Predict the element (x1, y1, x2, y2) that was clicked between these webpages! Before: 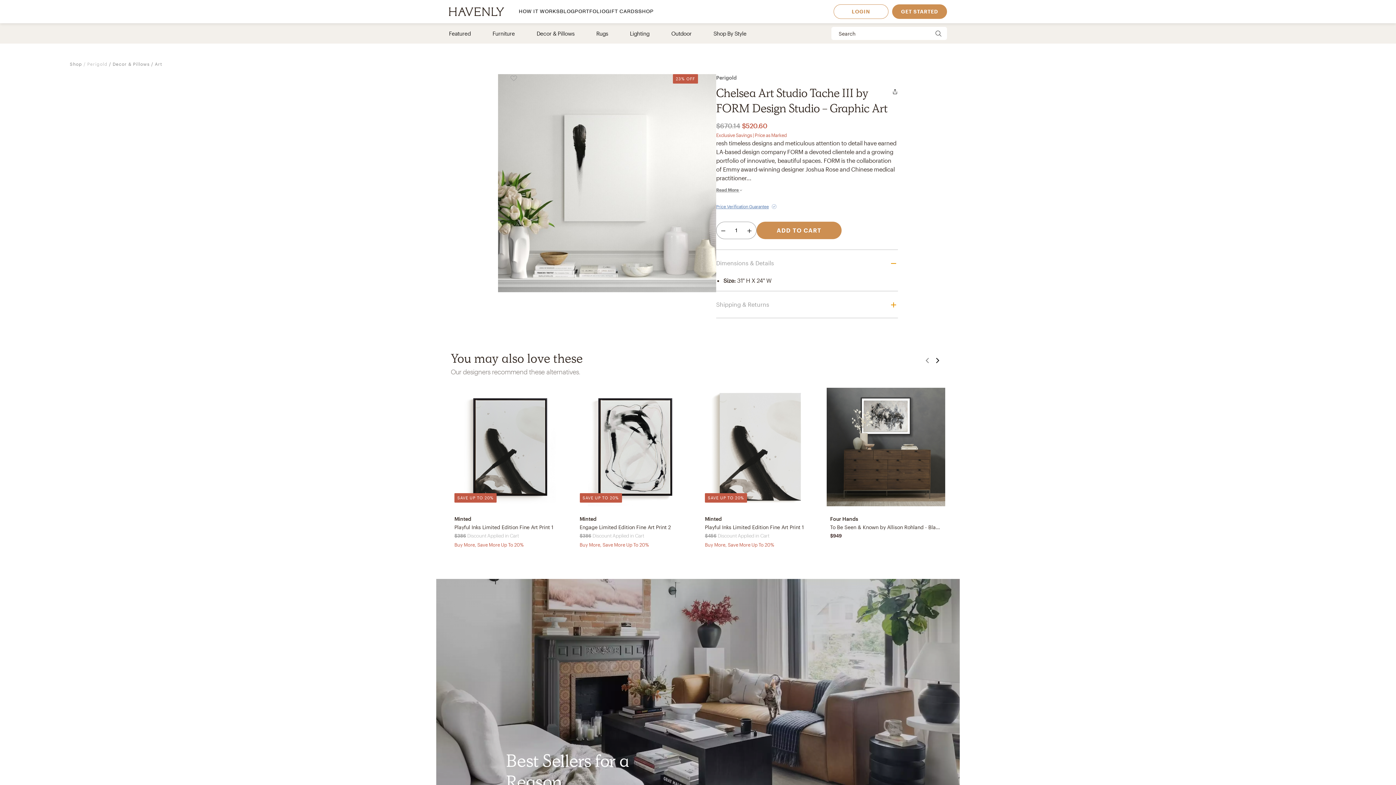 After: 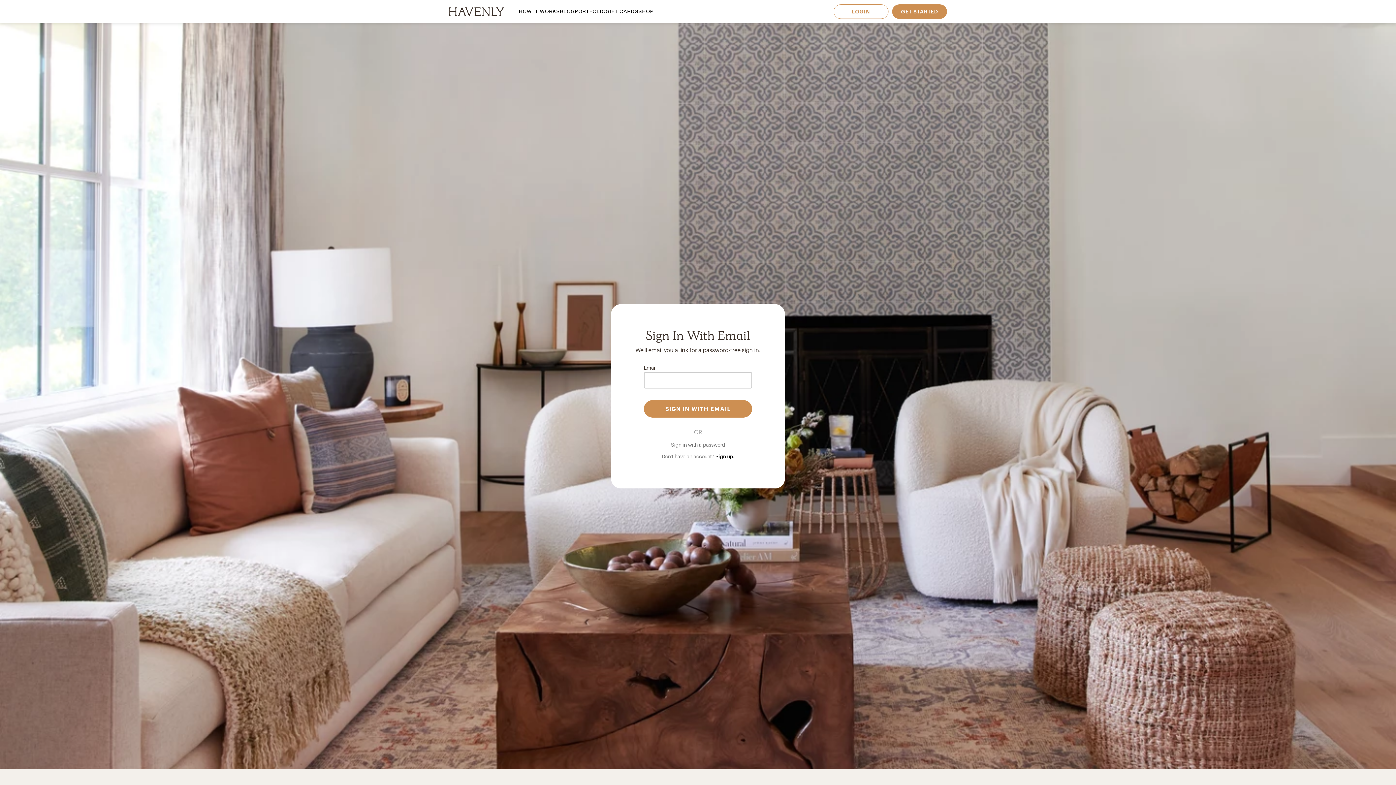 Action: label: LOGIN bbox: (833, 4, 888, 18)